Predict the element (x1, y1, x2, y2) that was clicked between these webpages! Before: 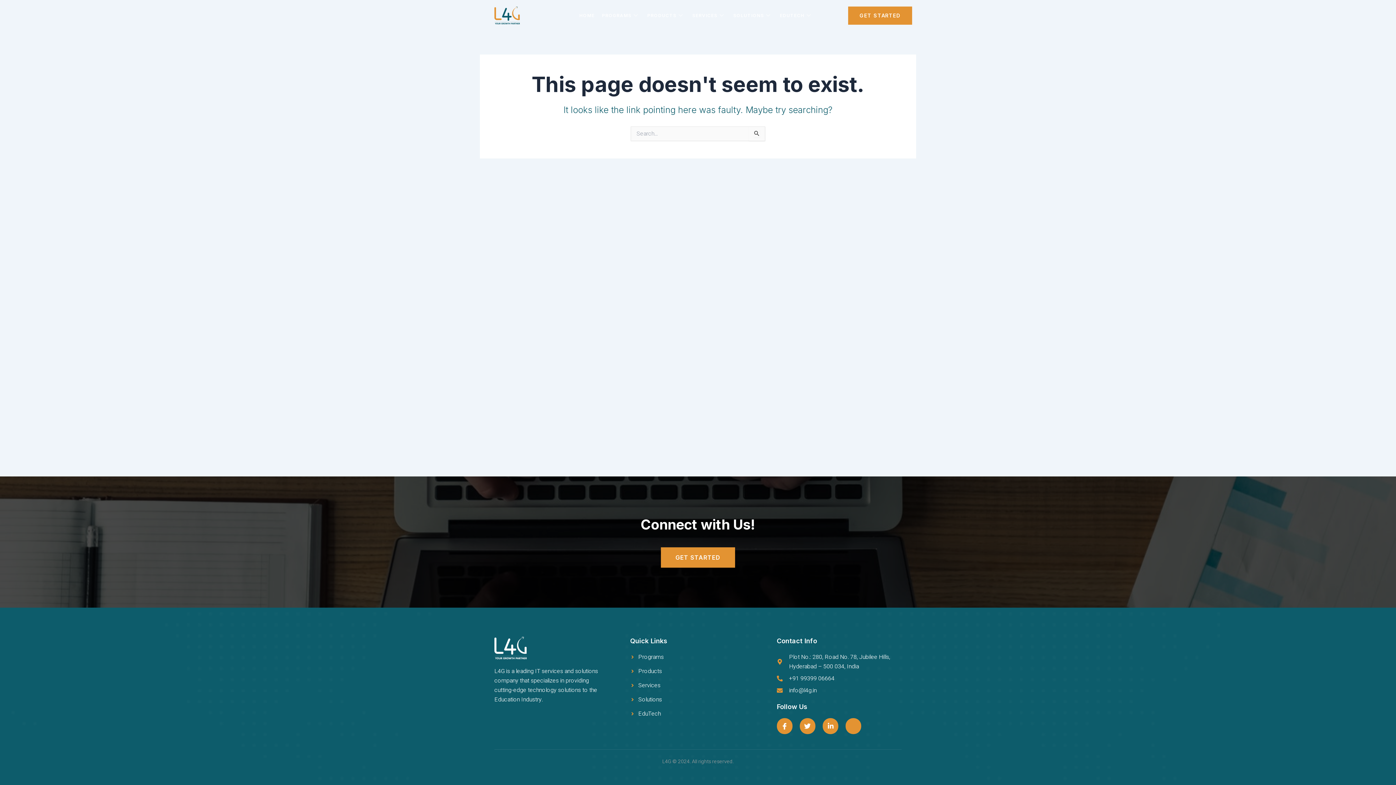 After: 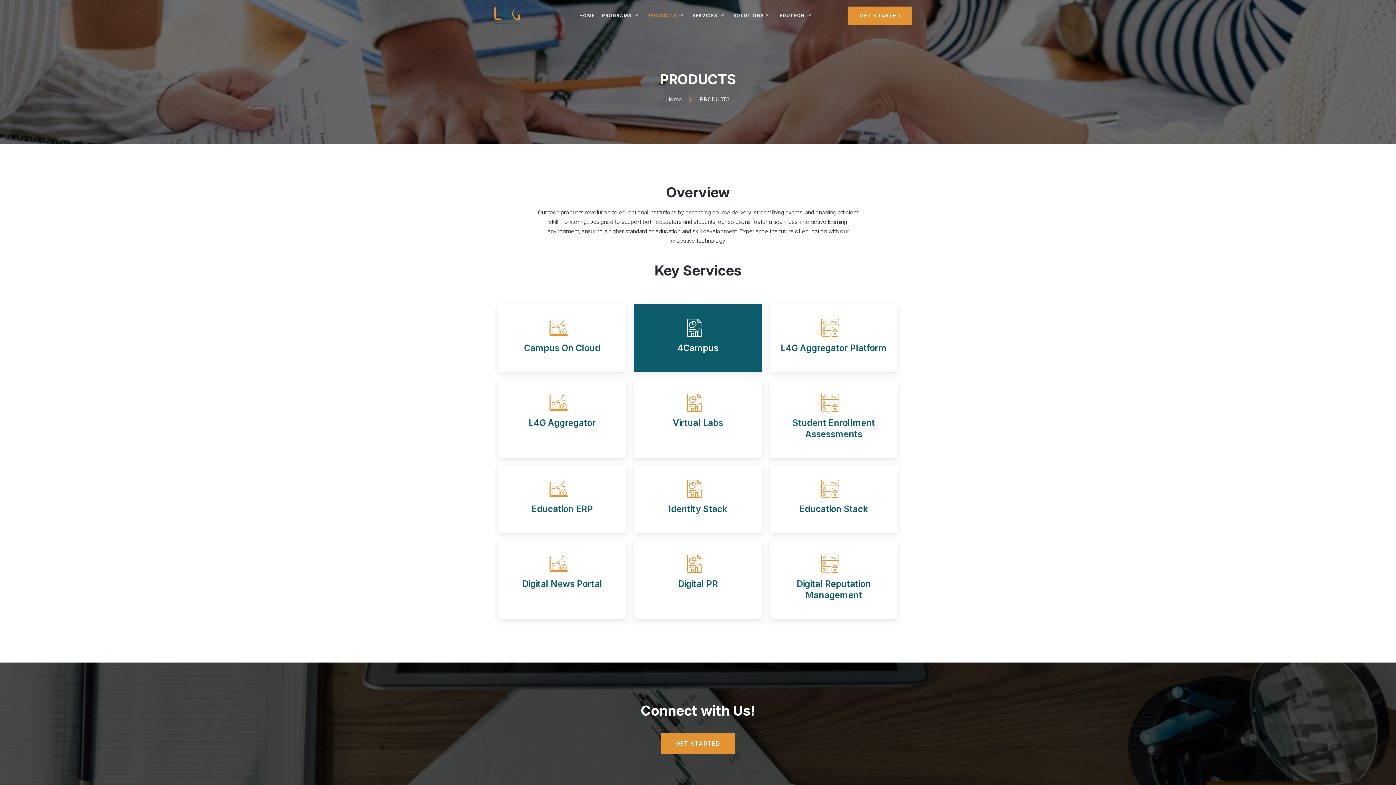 Action: bbox: (630, 667, 756, 676) label: Products